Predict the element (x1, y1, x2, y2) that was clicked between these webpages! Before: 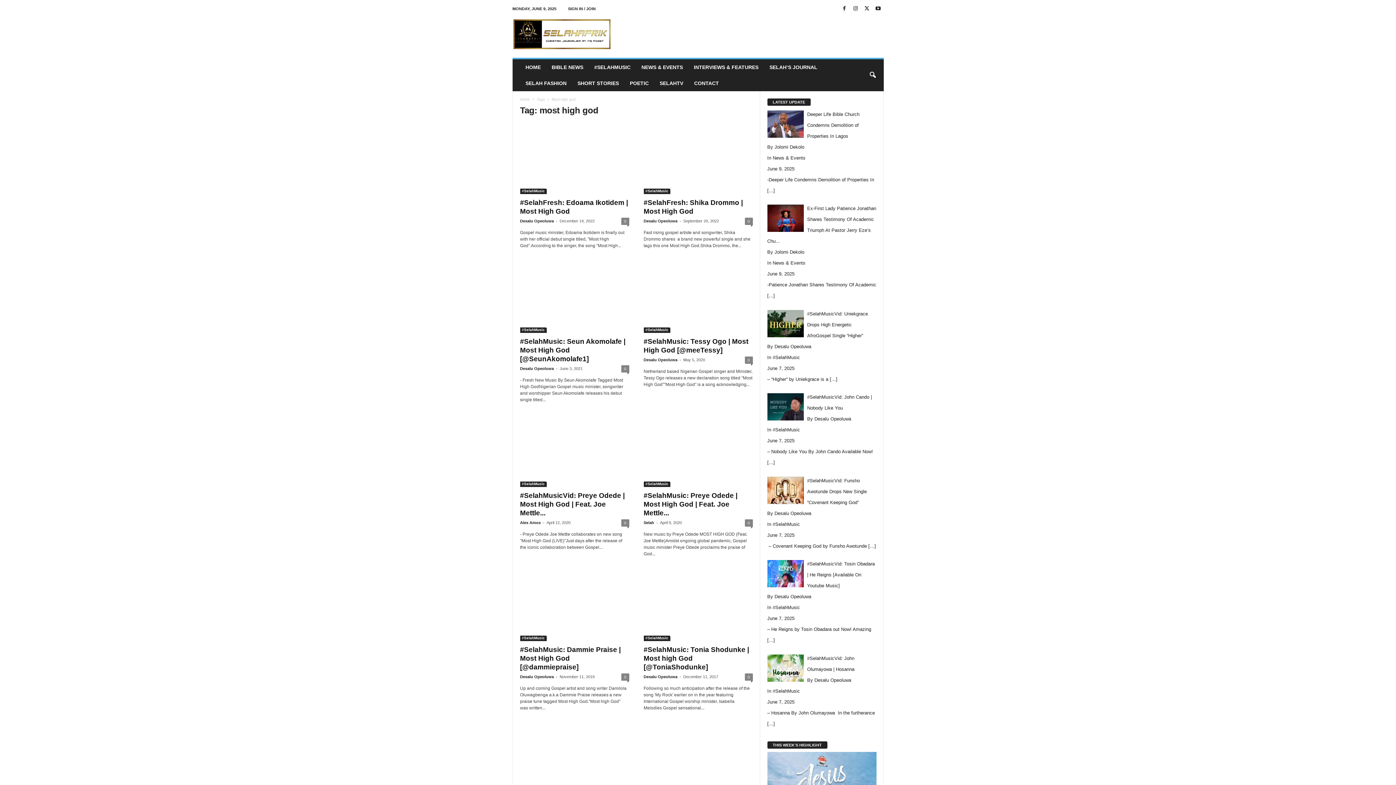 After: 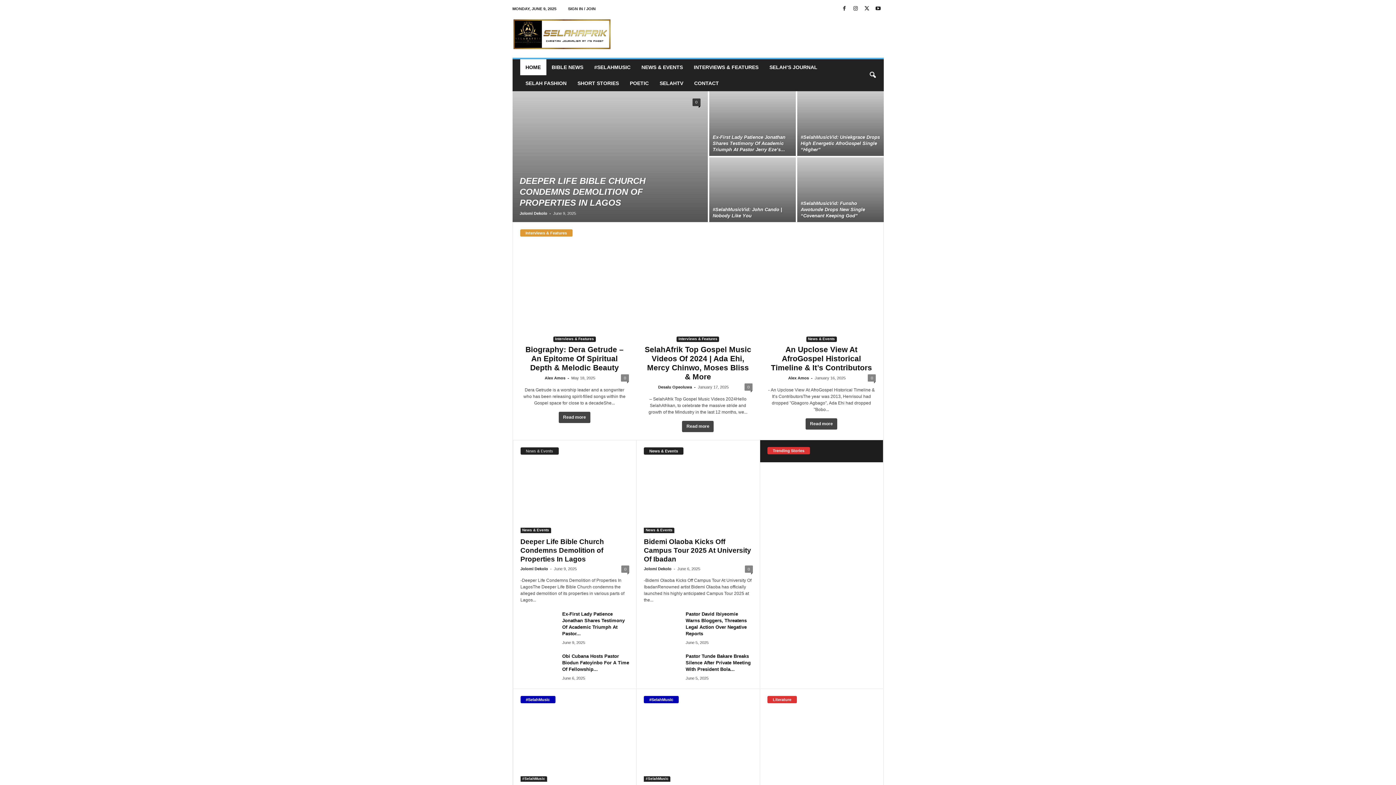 Action: label: Desalu Opeoluwa bbox: (520, 674, 554, 679)